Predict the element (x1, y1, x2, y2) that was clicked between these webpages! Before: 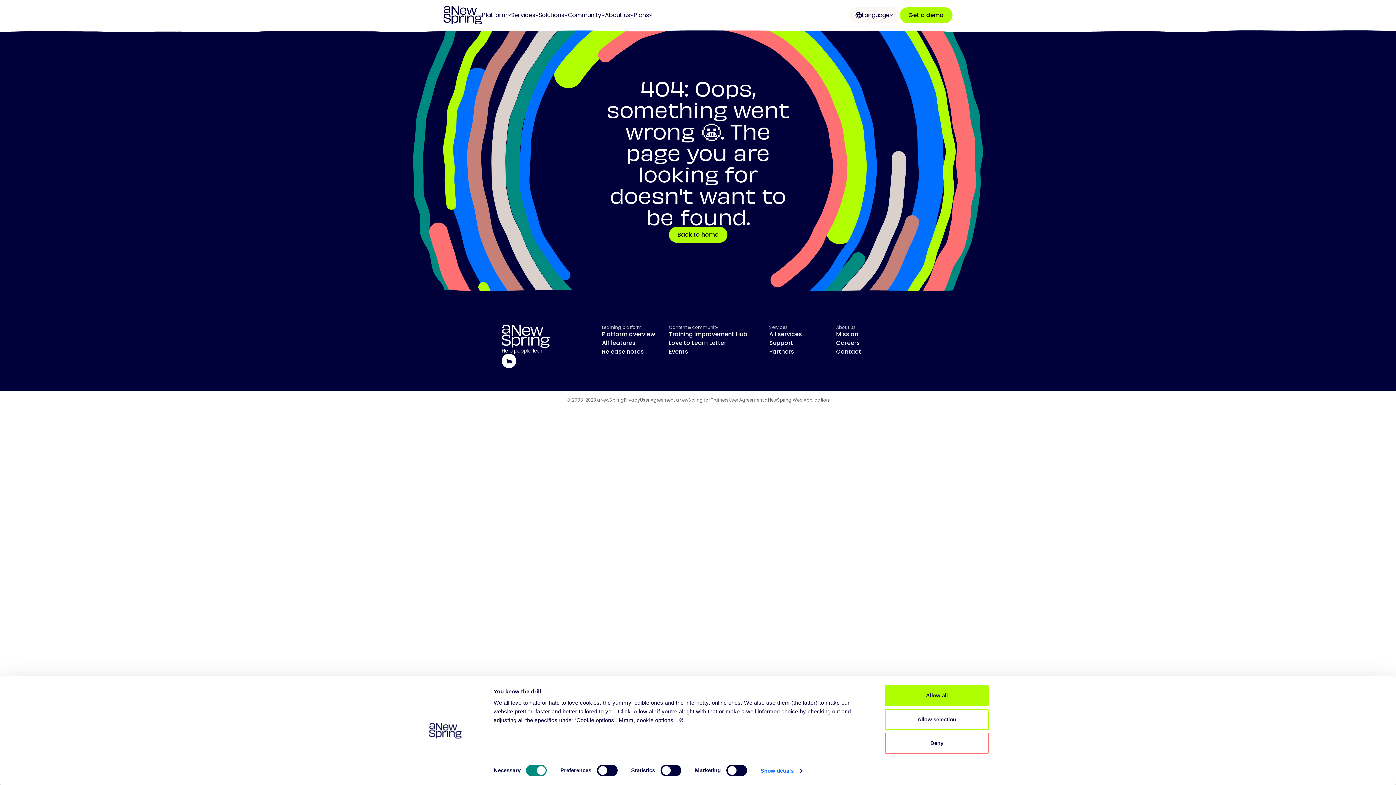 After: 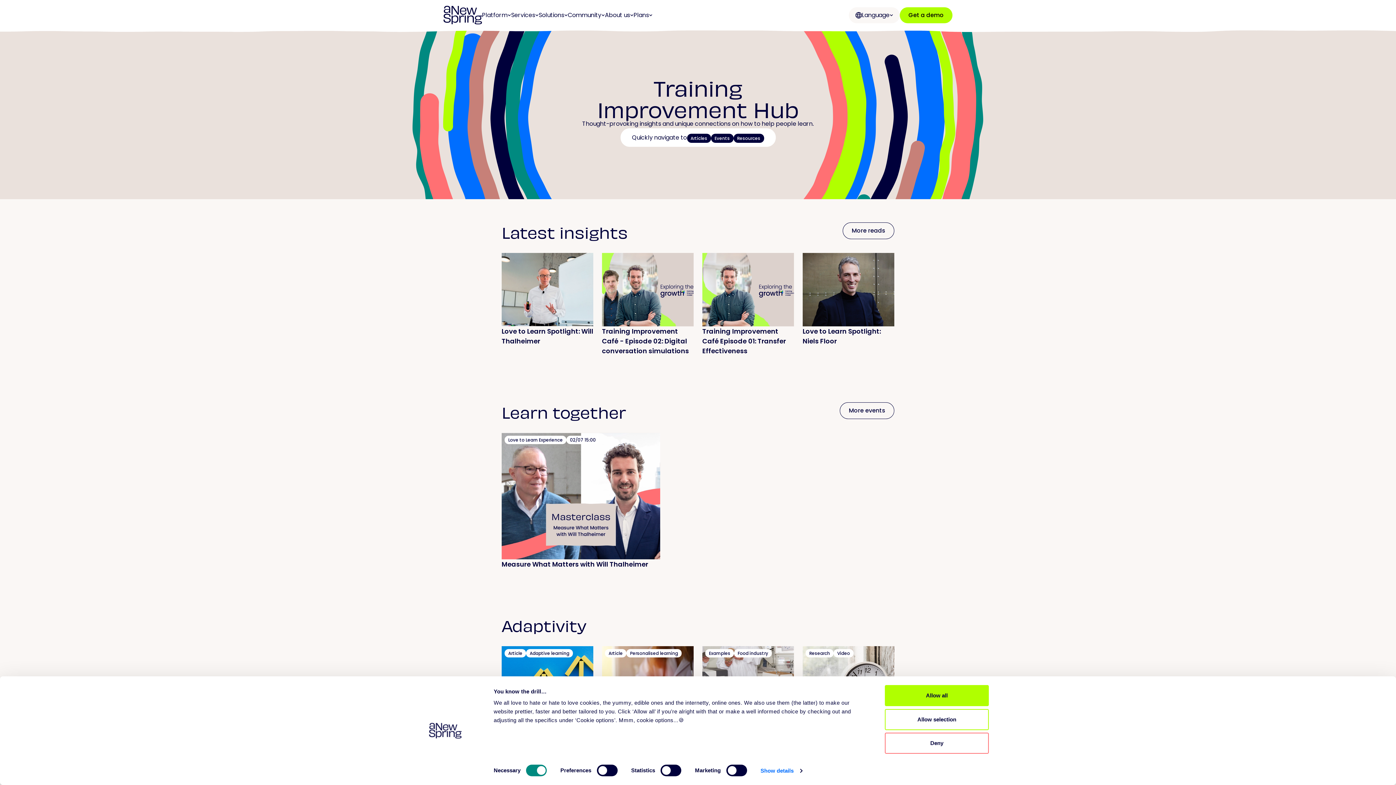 Action: bbox: (669, 330, 760, 338) label: Training Improvement Hub